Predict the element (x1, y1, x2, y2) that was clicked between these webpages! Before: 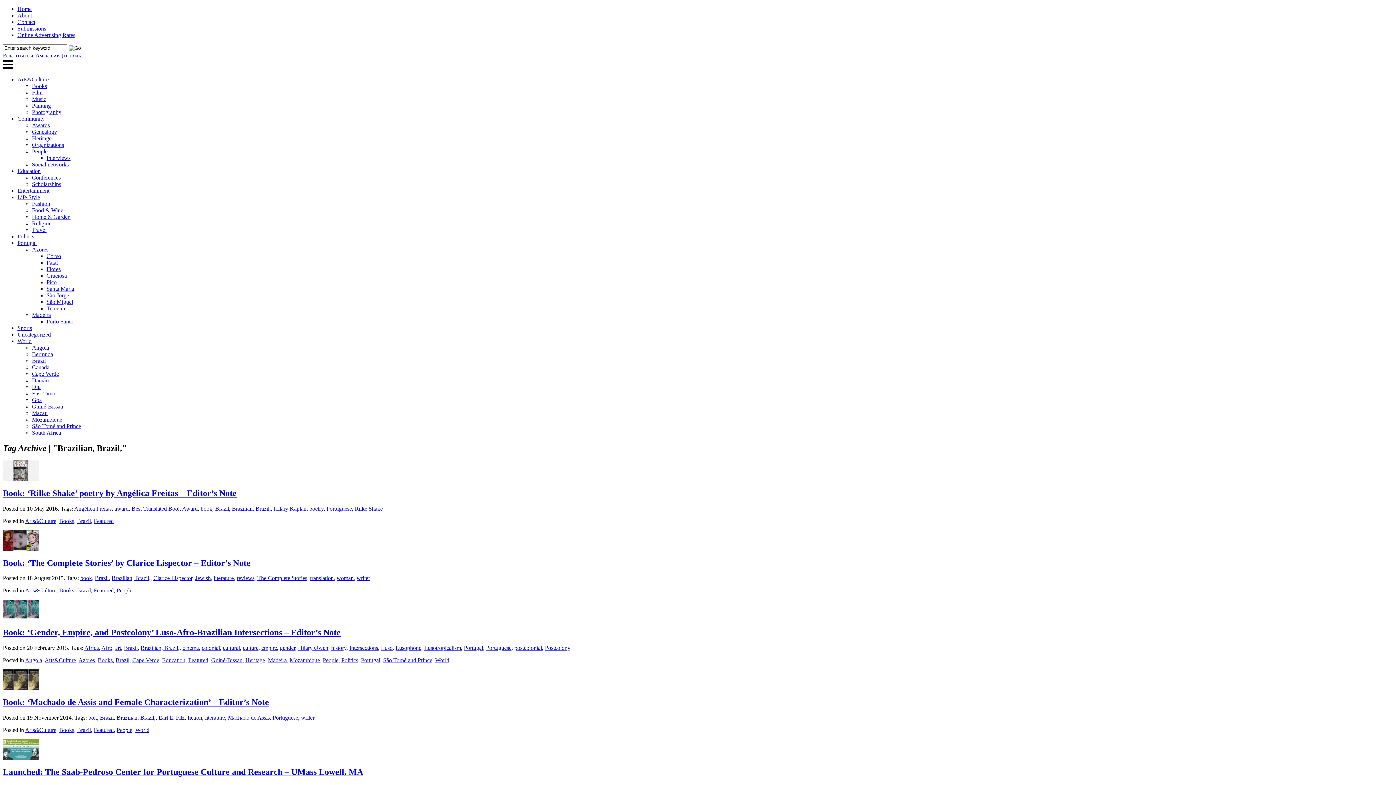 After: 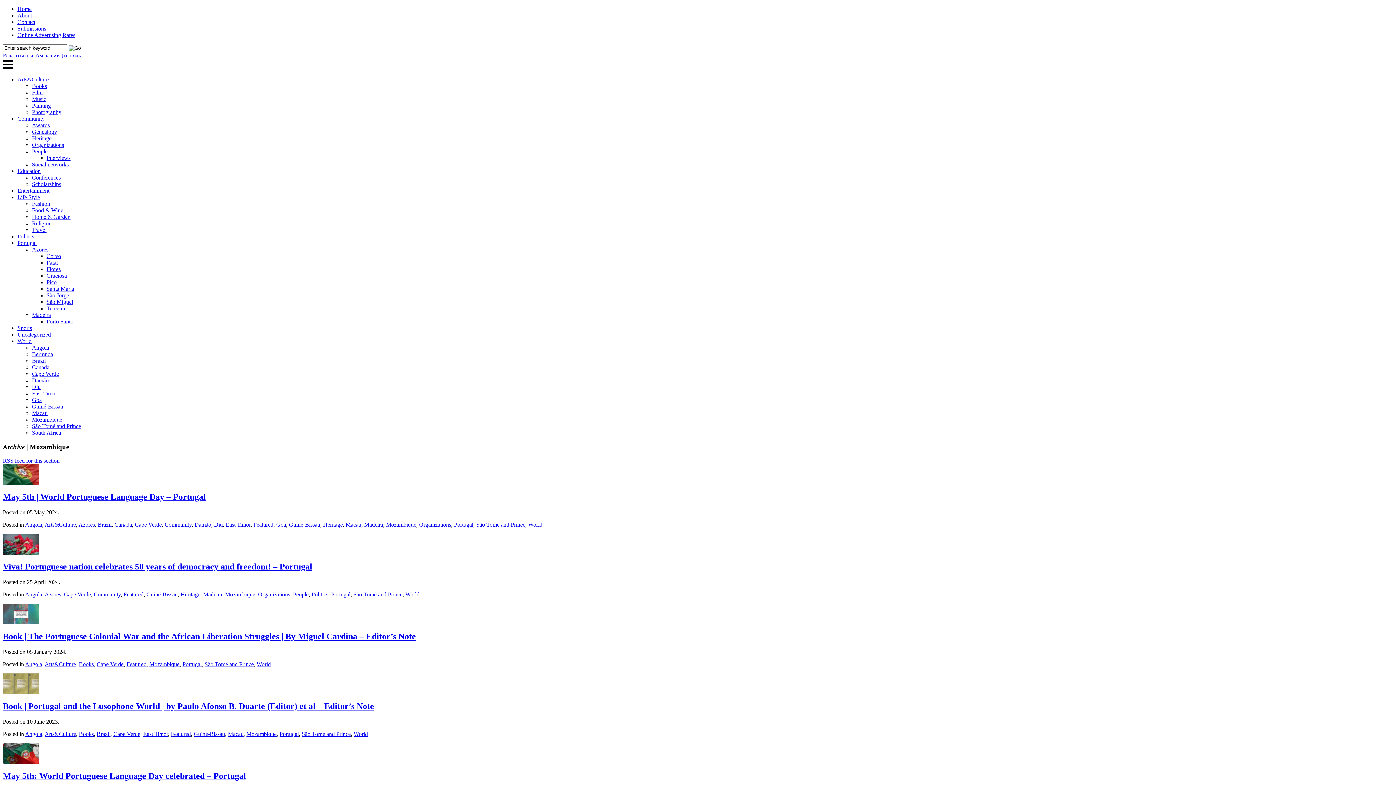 Action: bbox: (32, 416, 62, 422) label: Mozambique